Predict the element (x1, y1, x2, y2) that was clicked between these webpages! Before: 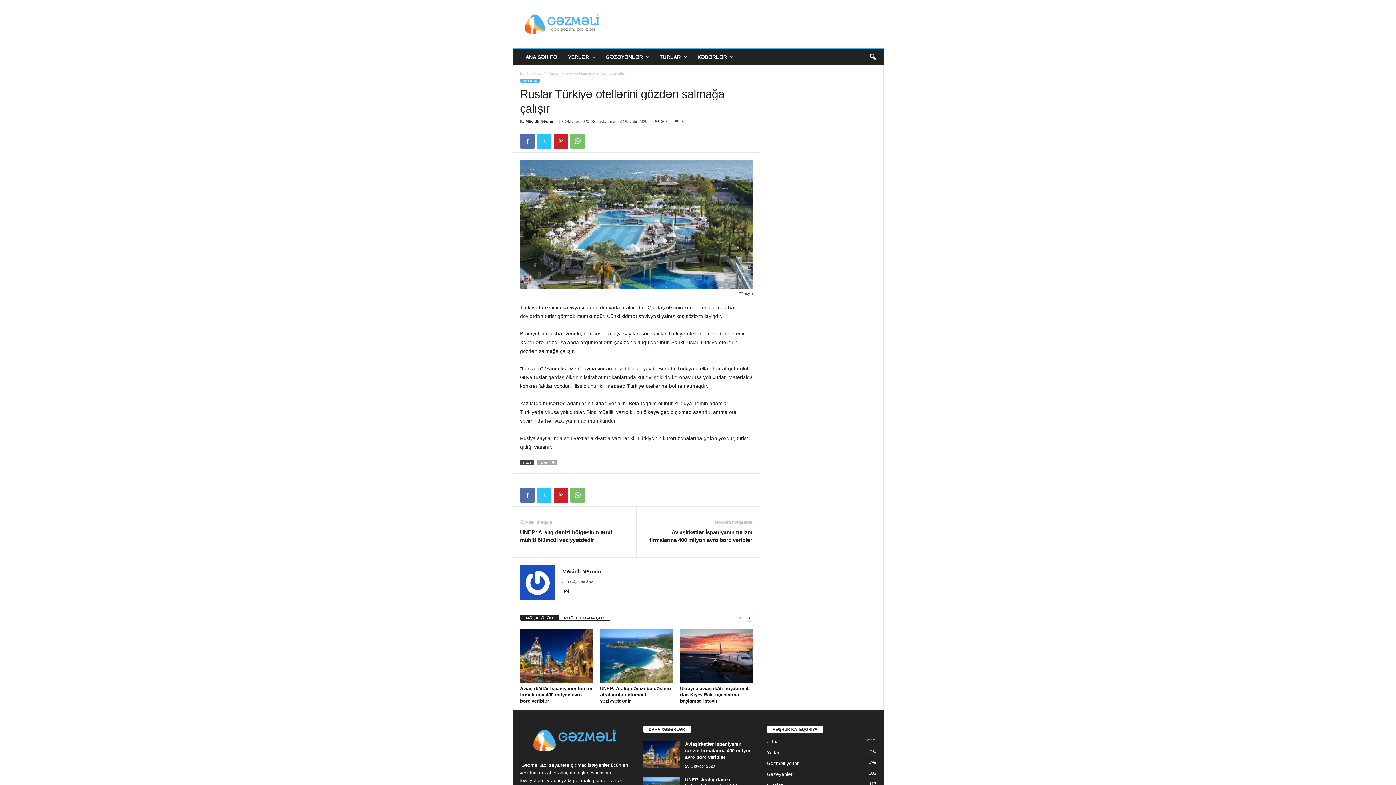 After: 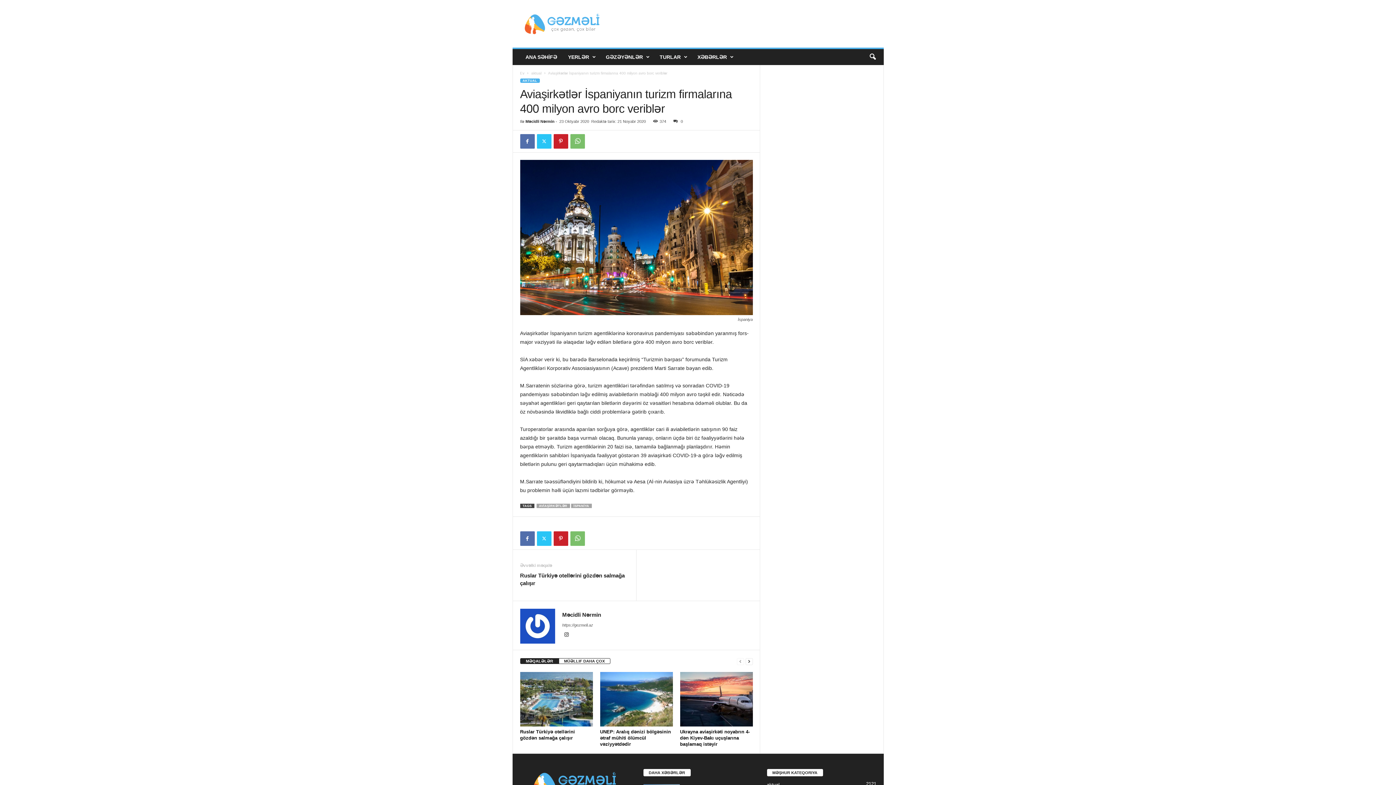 Action: bbox: (685, 741, 751, 760) label: Aviaşirkətlər İspaniyanın turizm firmalarına 400 milyon avro borc veriblər